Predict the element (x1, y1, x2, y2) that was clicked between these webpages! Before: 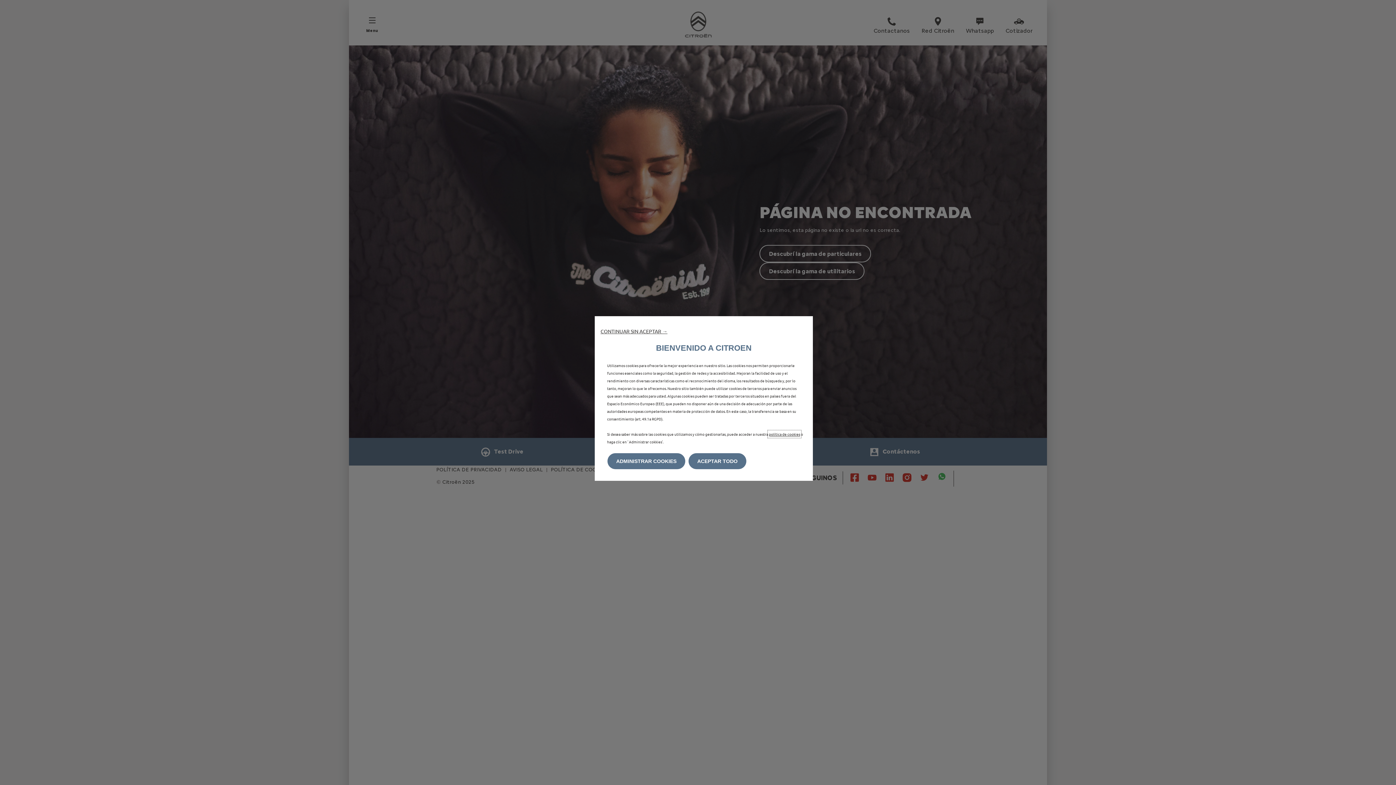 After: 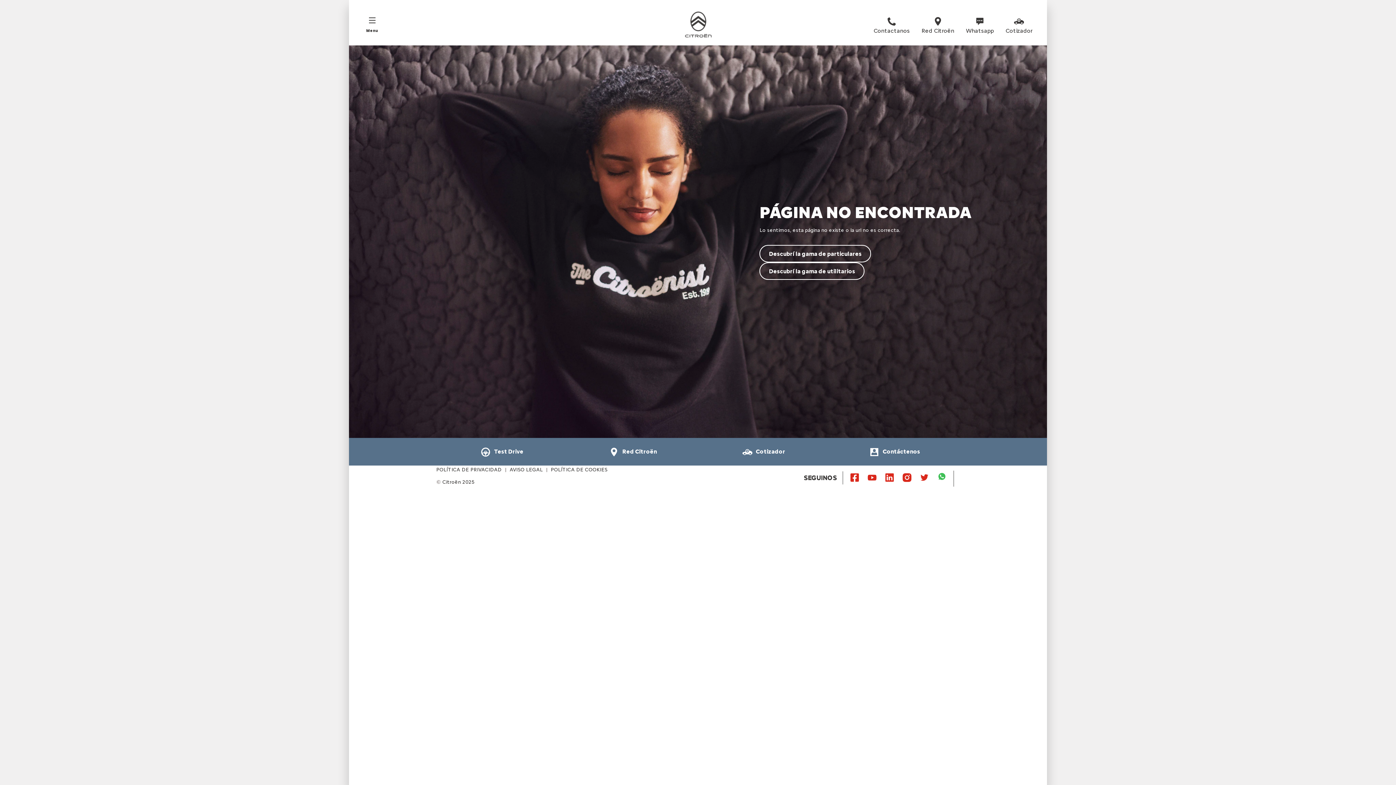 Action: bbox: (688, 453, 746, 469) label: ACEPTAR TODO